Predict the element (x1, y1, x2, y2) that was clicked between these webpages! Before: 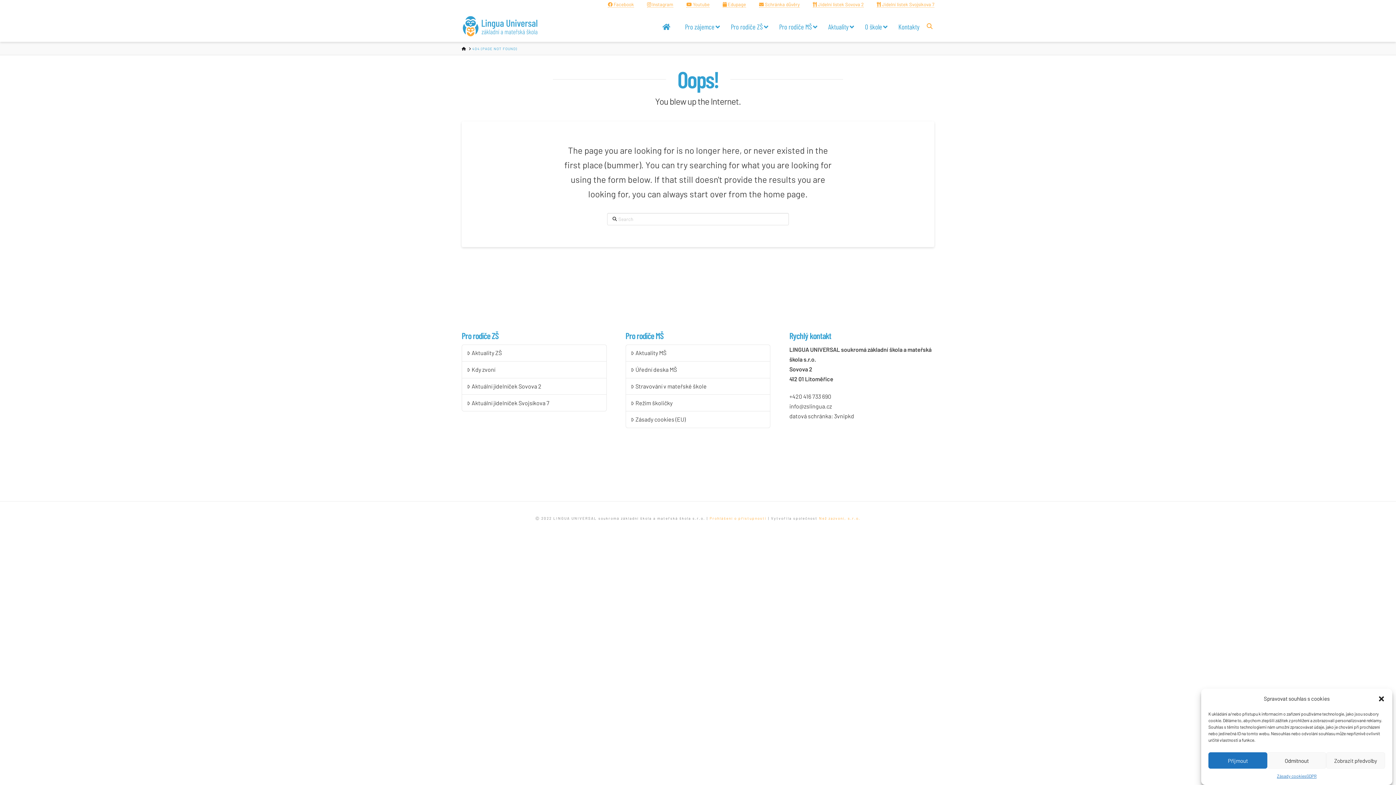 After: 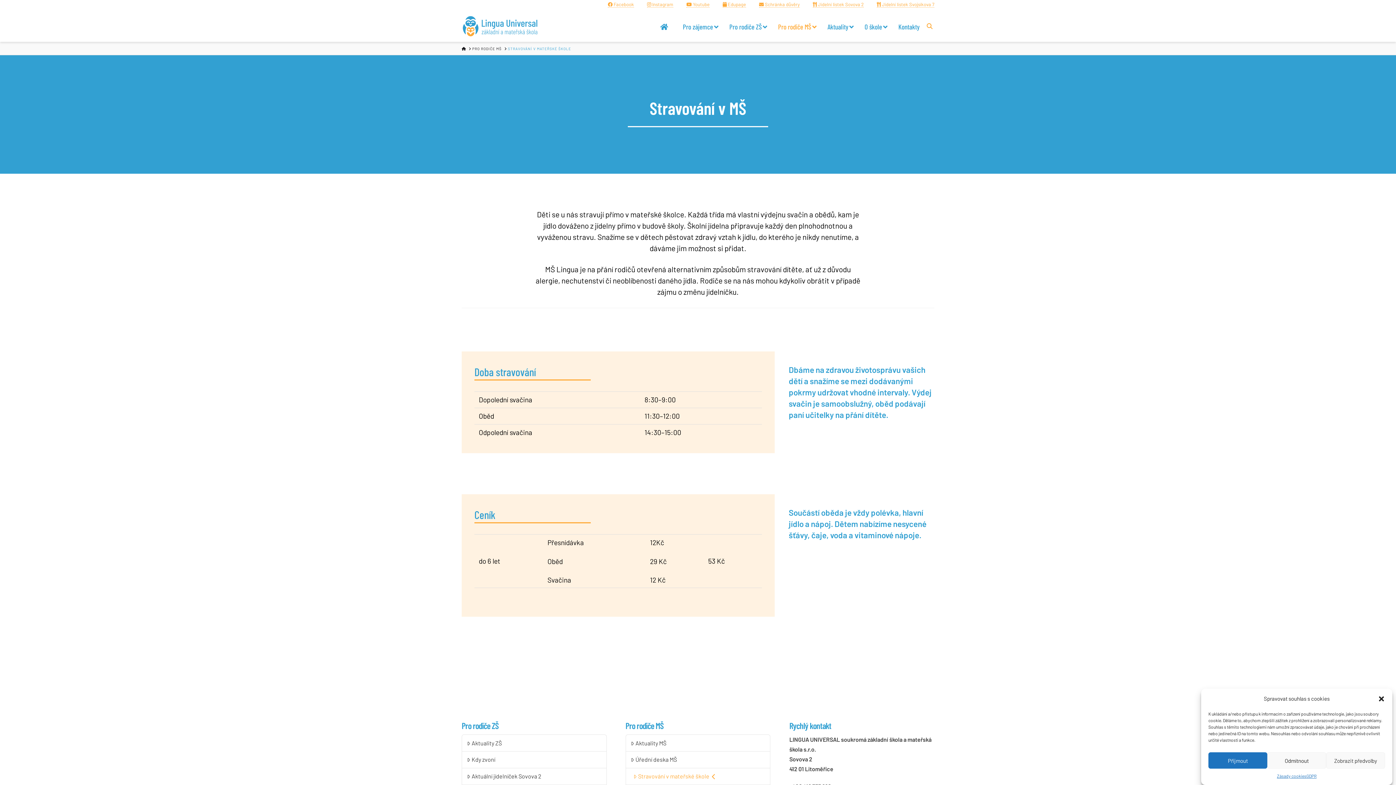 Action: bbox: (626, 378, 770, 395) label: Stravování v mateřské škole